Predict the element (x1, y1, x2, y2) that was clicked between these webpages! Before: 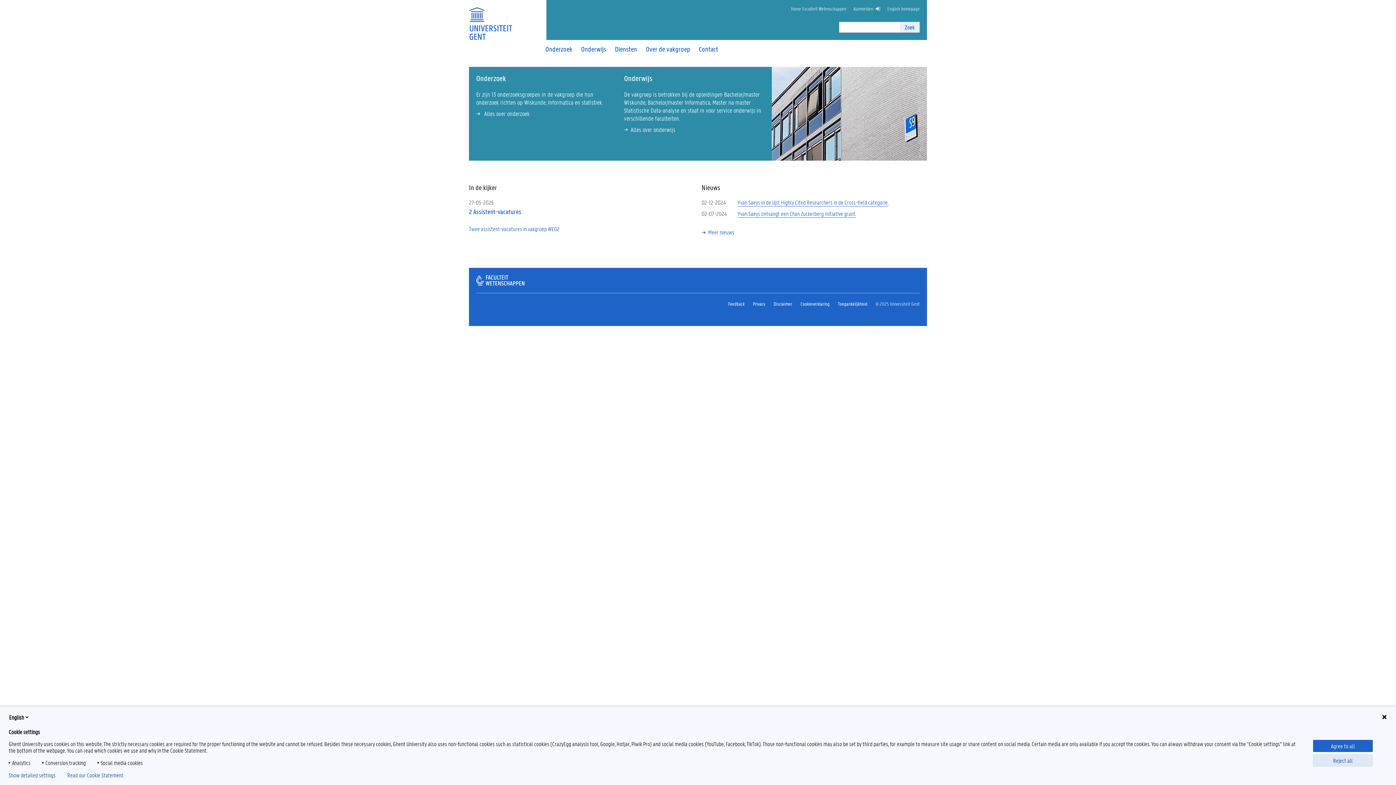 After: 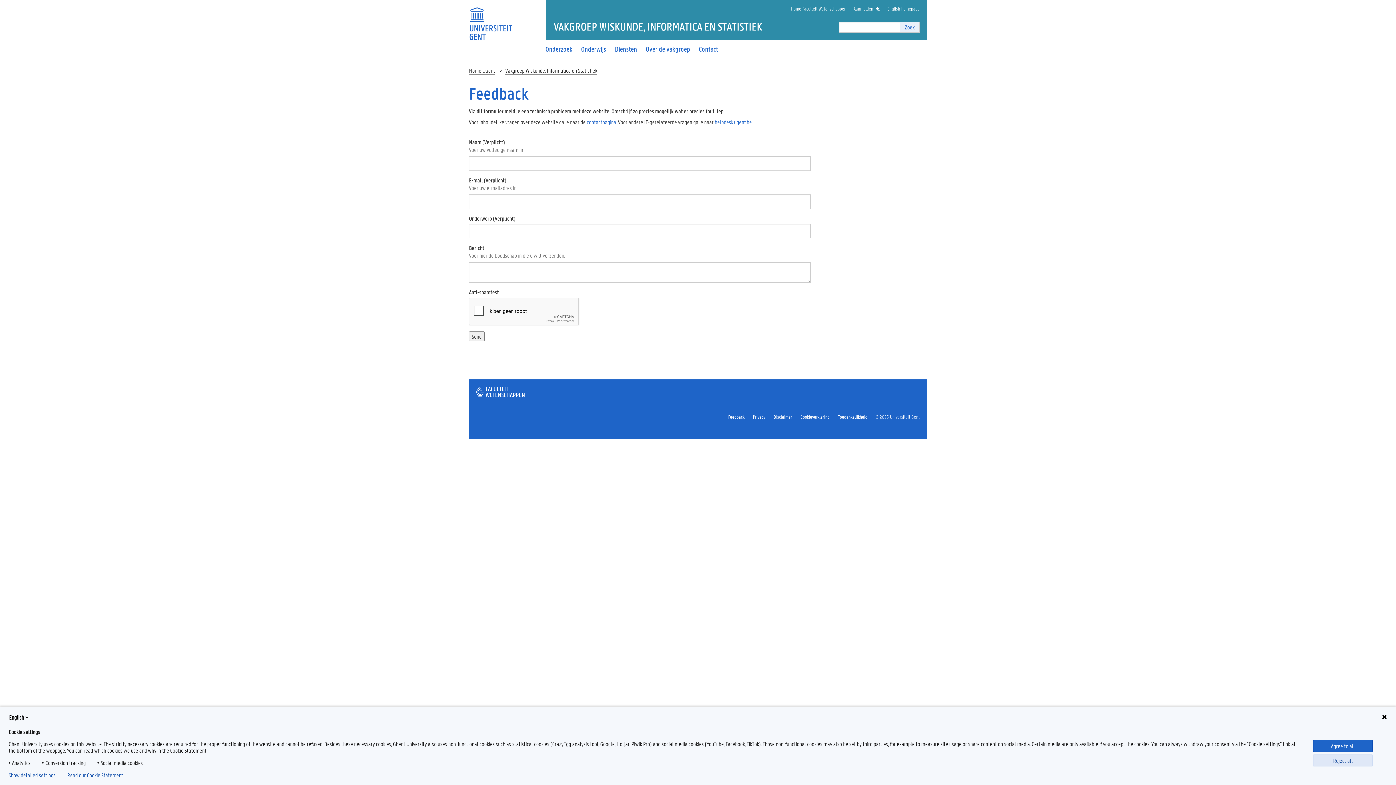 Action: label: Feedback bbox: (728, 300, 744, 307)